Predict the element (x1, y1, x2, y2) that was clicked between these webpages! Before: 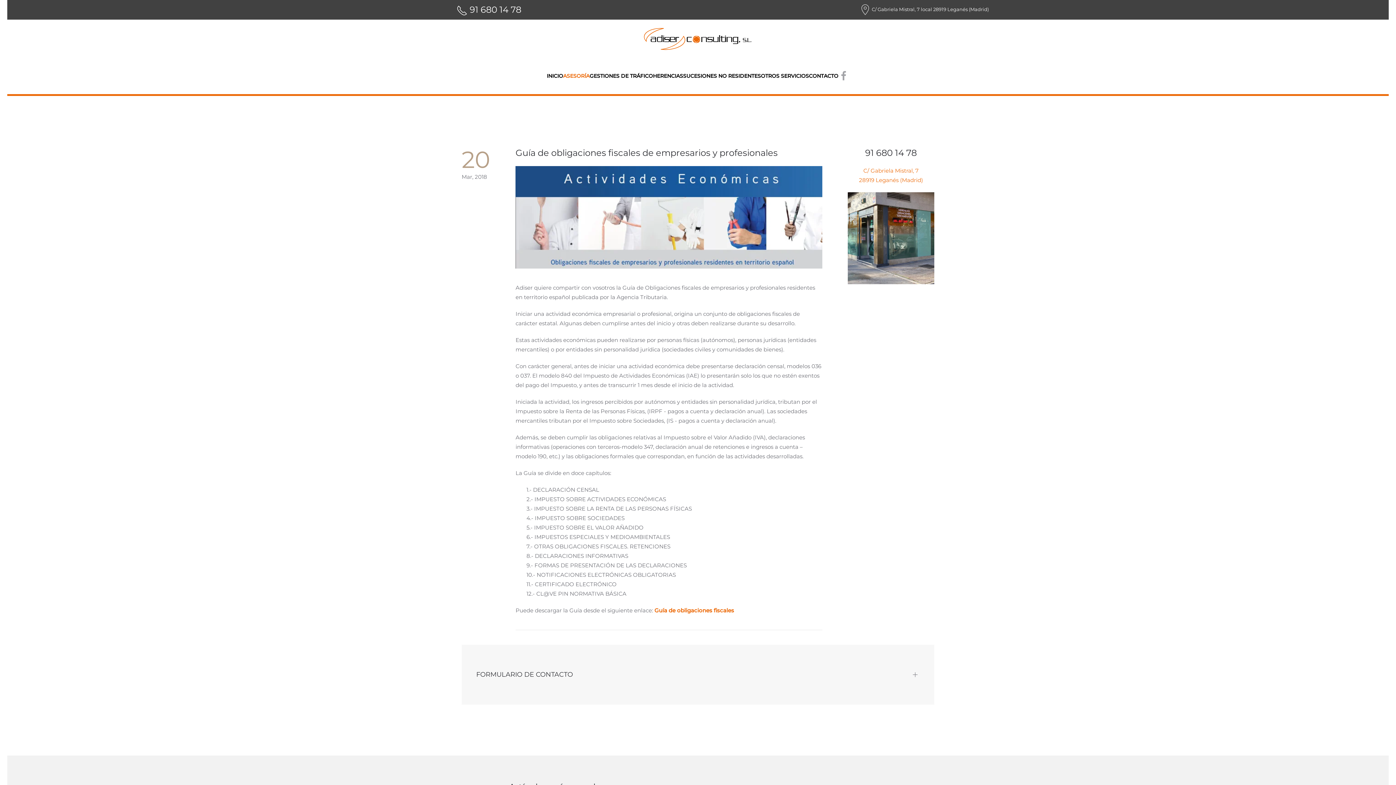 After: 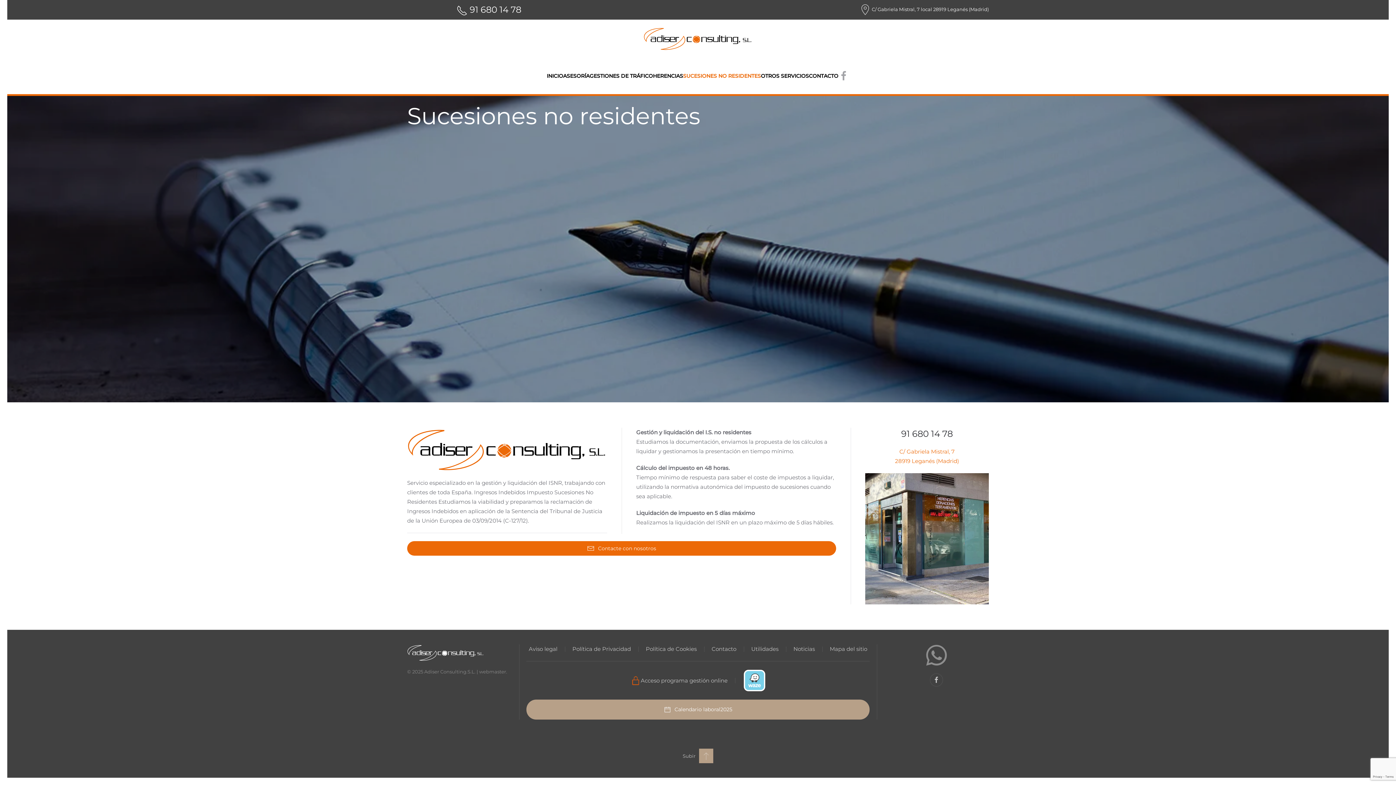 Action: bbox: (683, 57, 761, 94) label: SUCESIONES NO RESIDENTES